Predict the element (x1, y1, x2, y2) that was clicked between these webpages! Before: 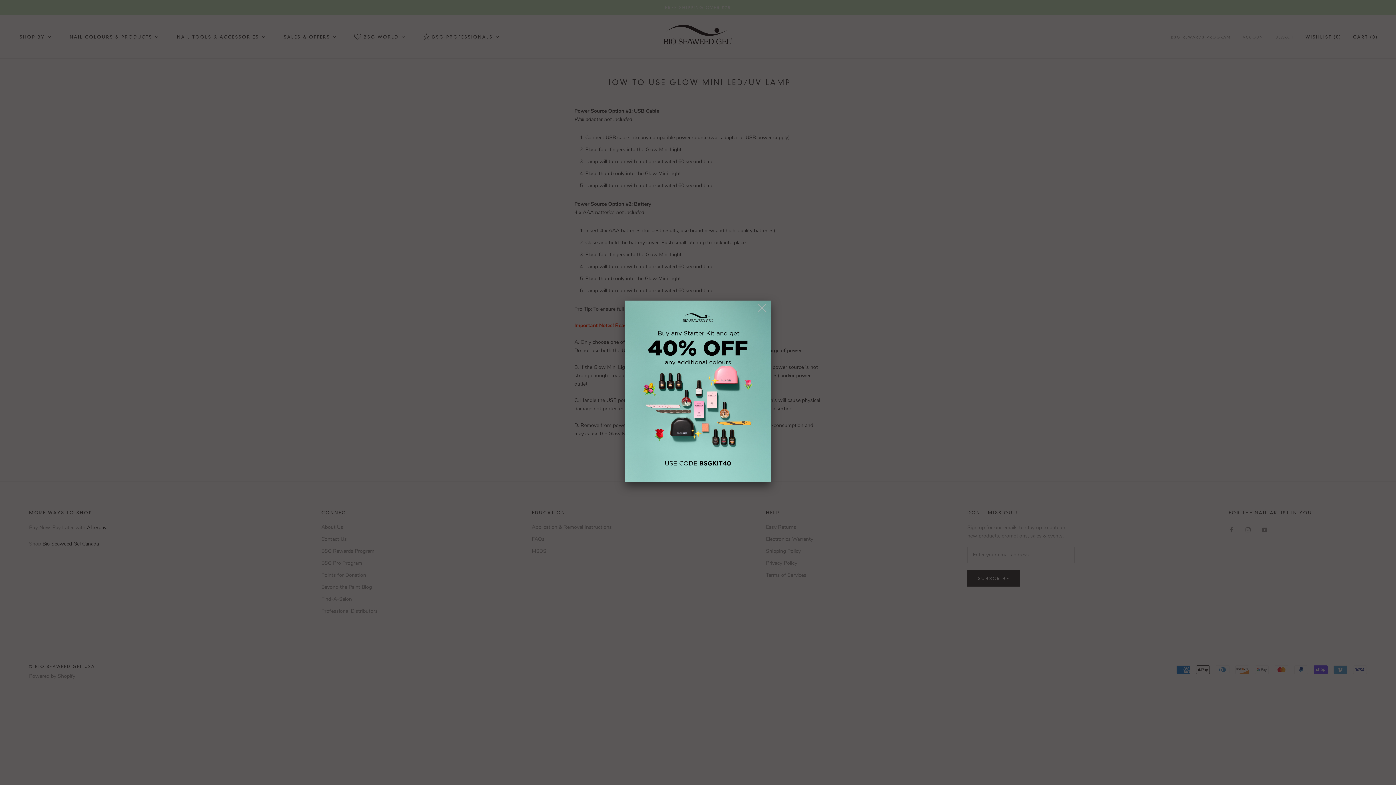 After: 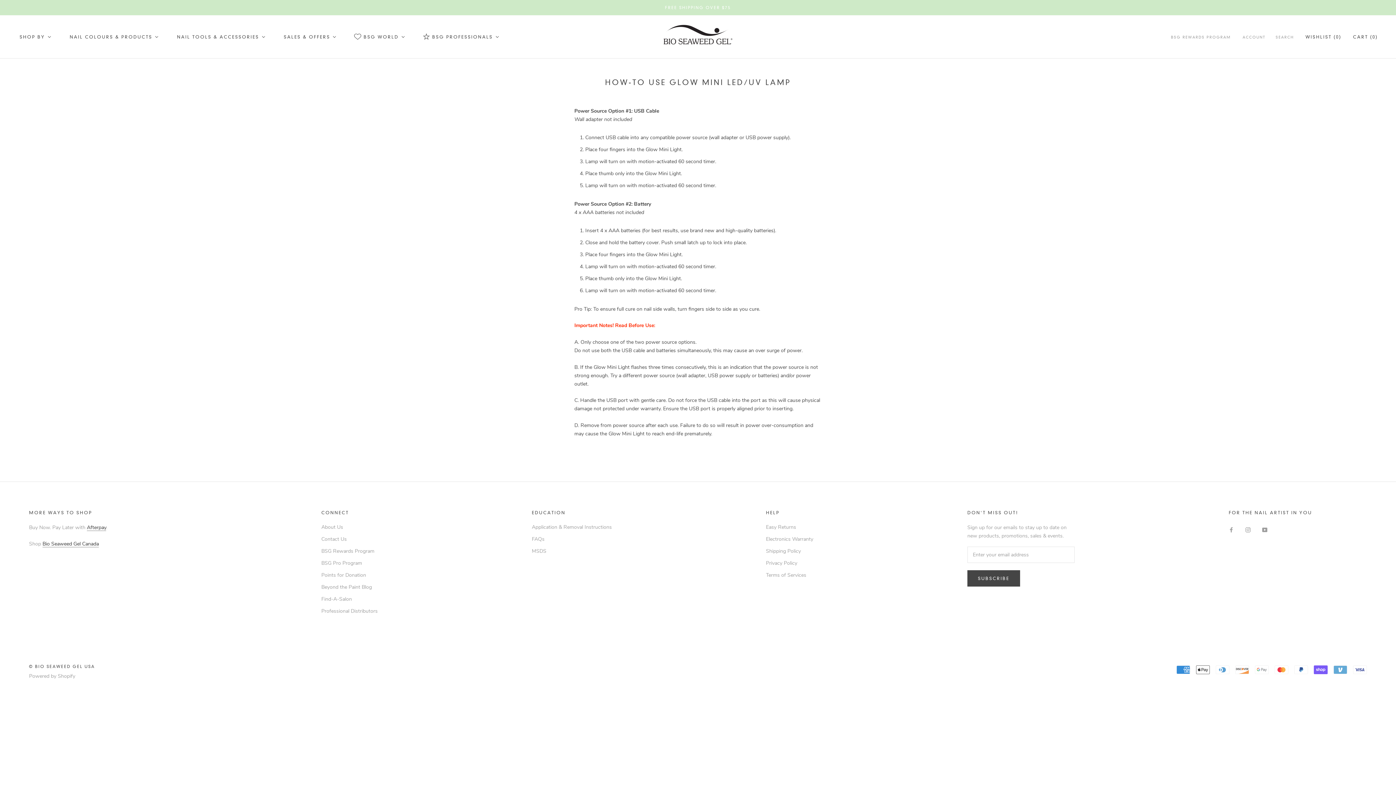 Action: bbox: (754, 300, 771, 316)